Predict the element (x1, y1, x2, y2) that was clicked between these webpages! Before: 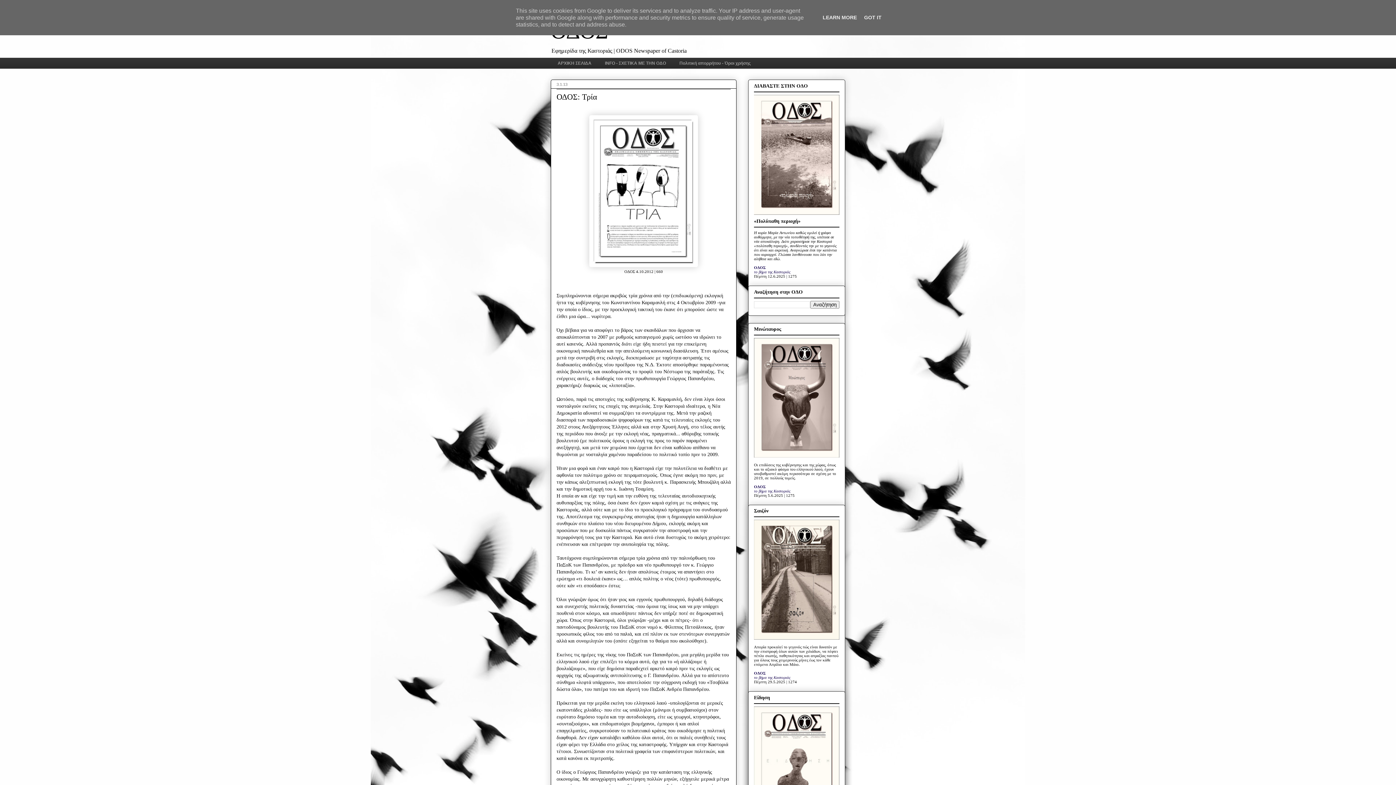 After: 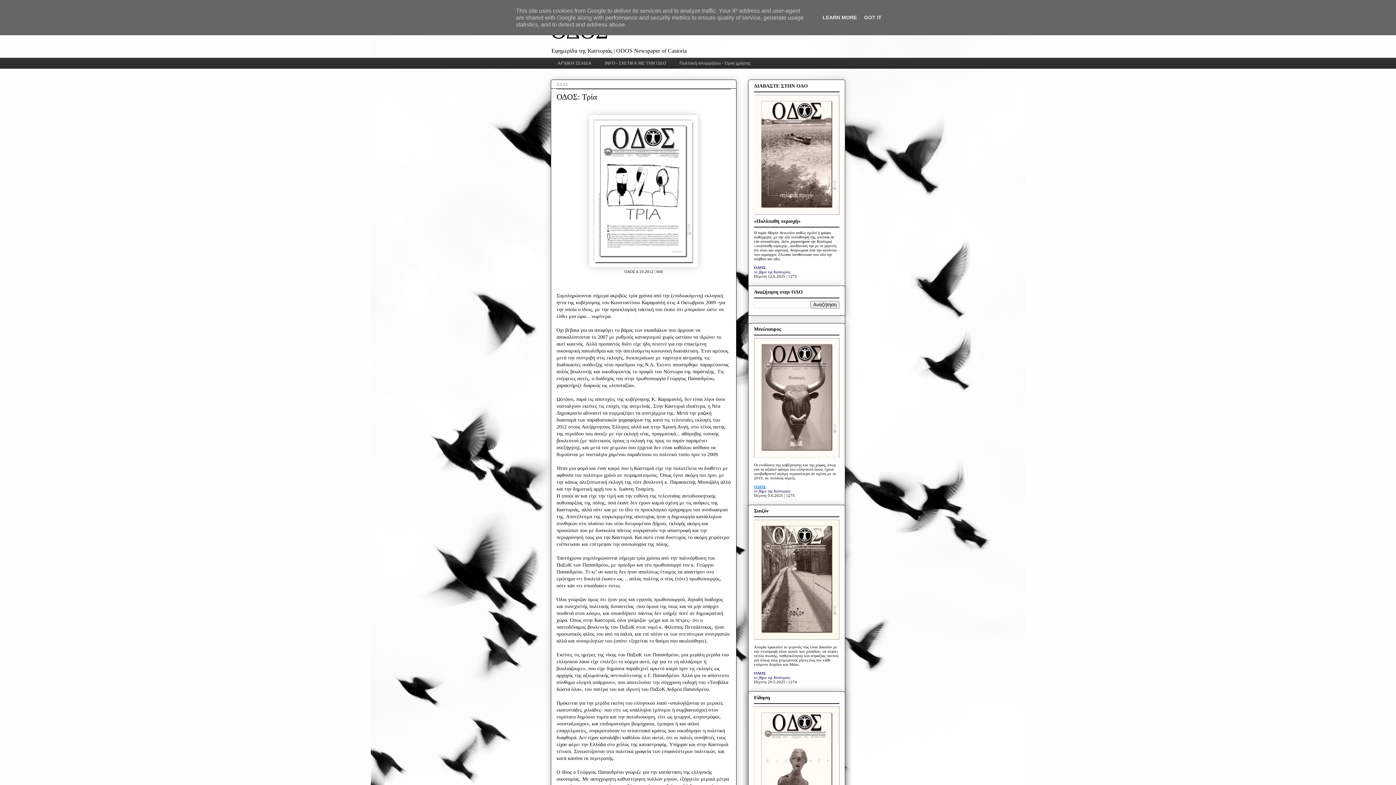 Action: bbox: (754, 484, 765, 489) label: ΟΔΟΣ